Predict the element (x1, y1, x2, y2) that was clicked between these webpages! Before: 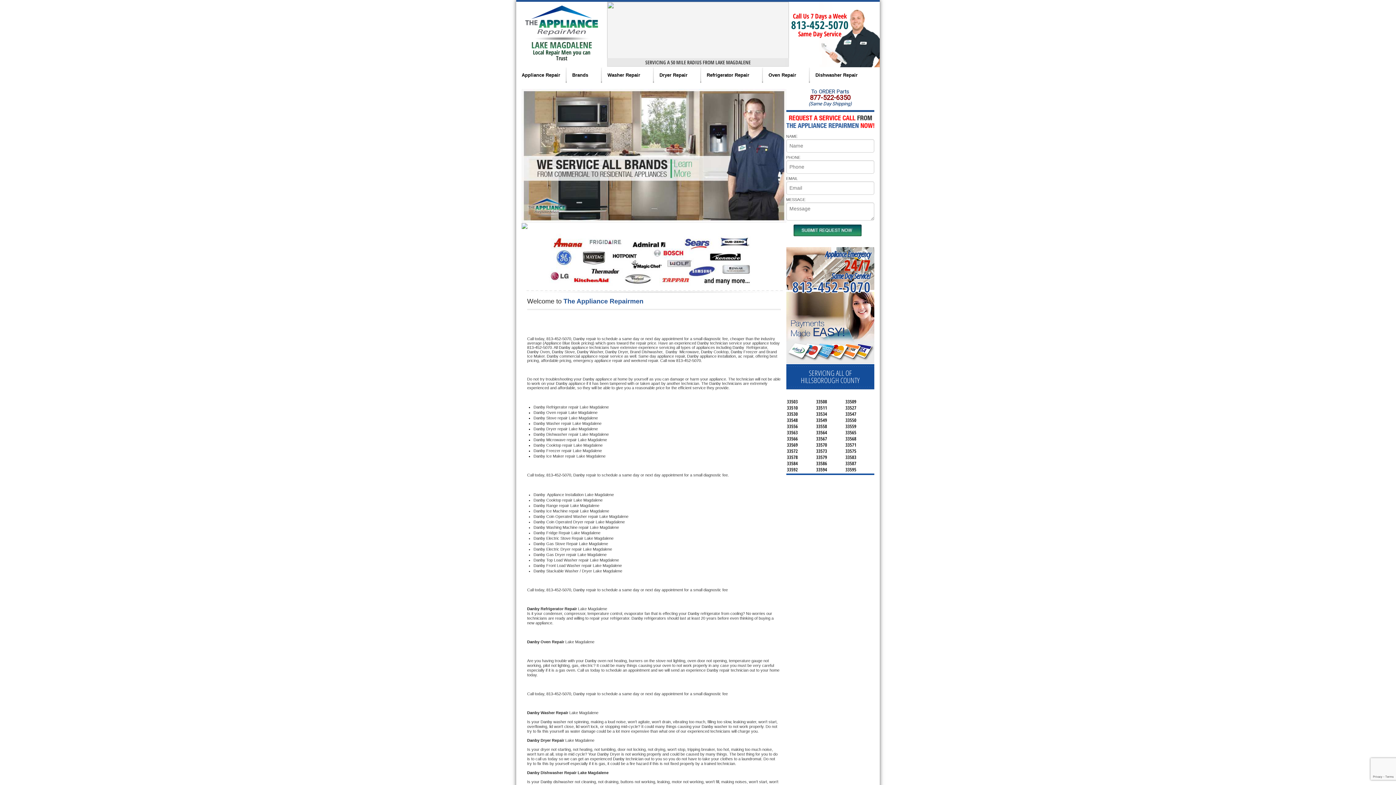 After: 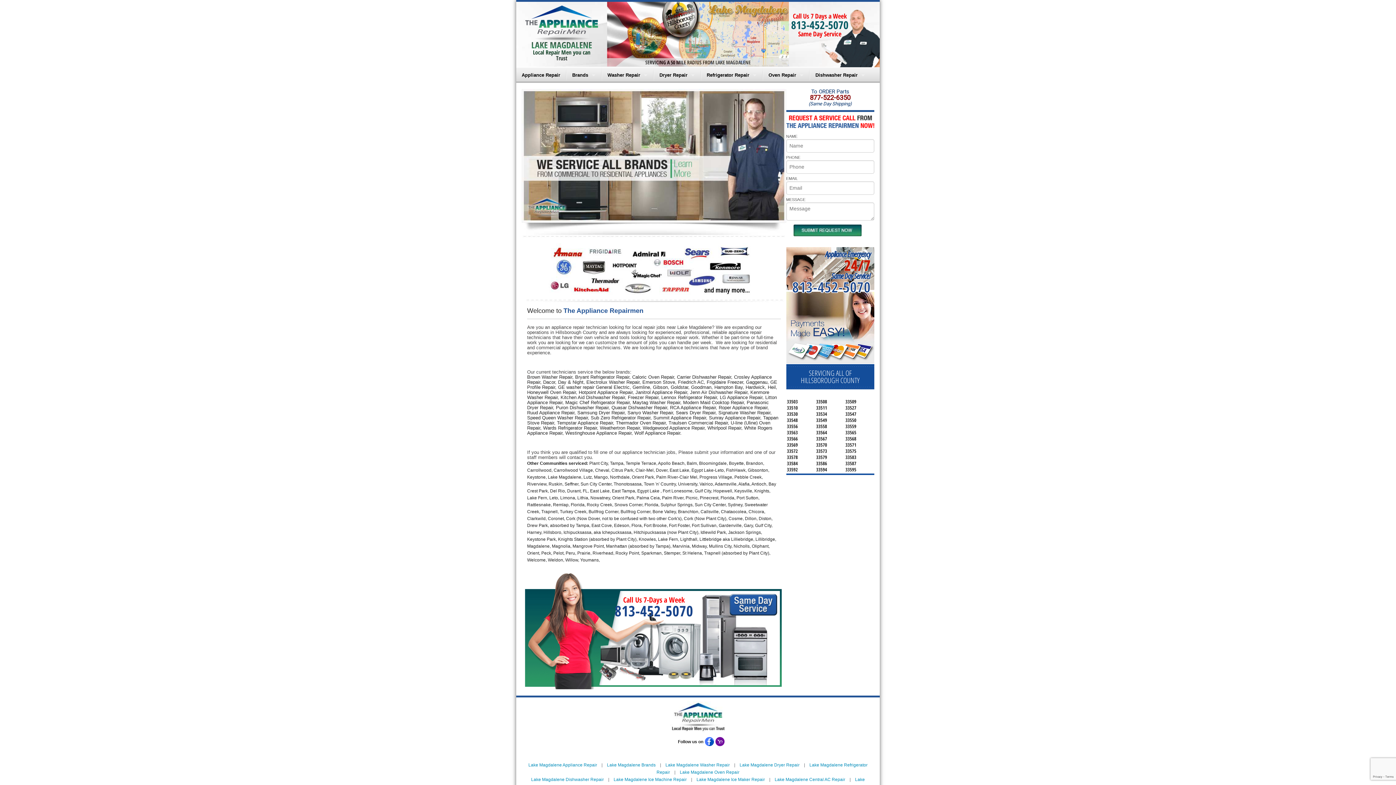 Action: label: Brands bbox: (566, 67, 601, 82)